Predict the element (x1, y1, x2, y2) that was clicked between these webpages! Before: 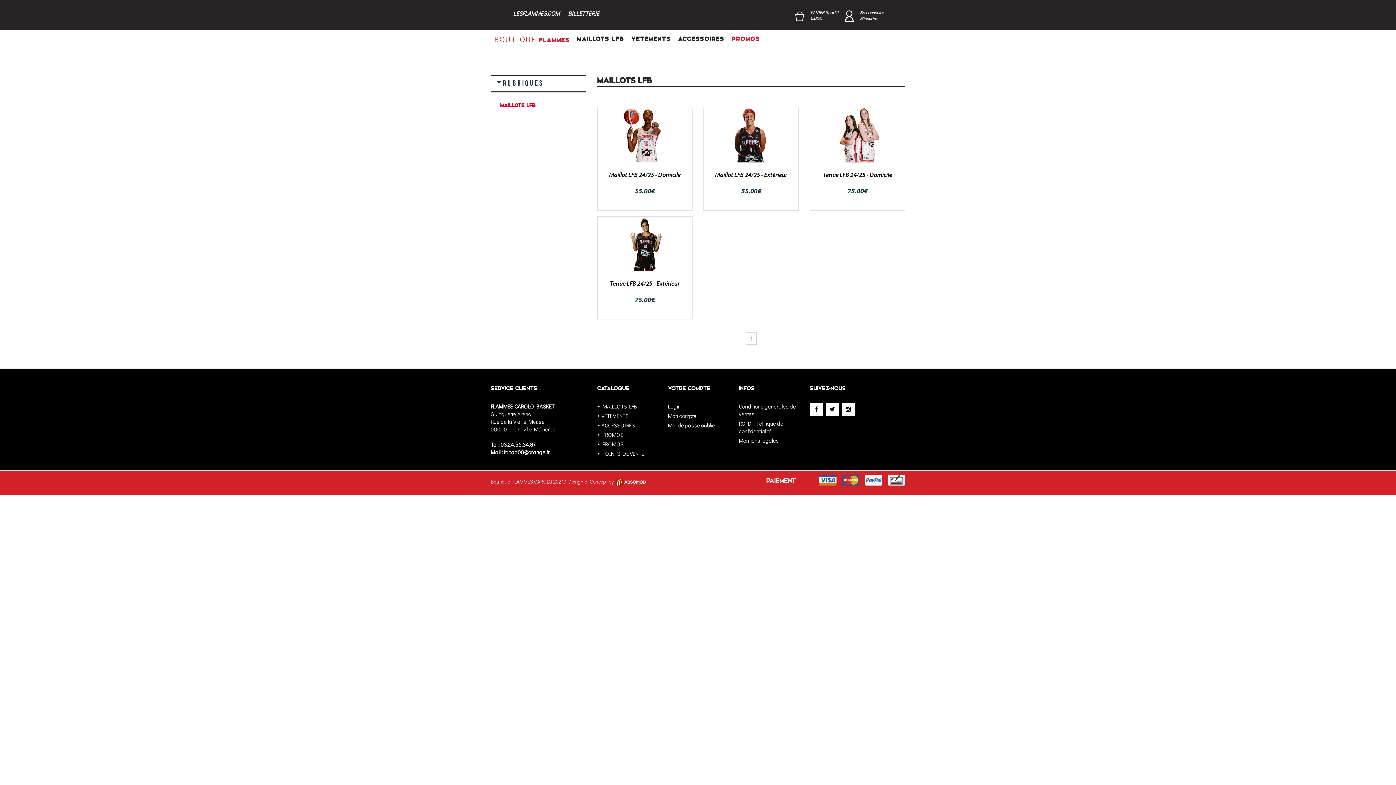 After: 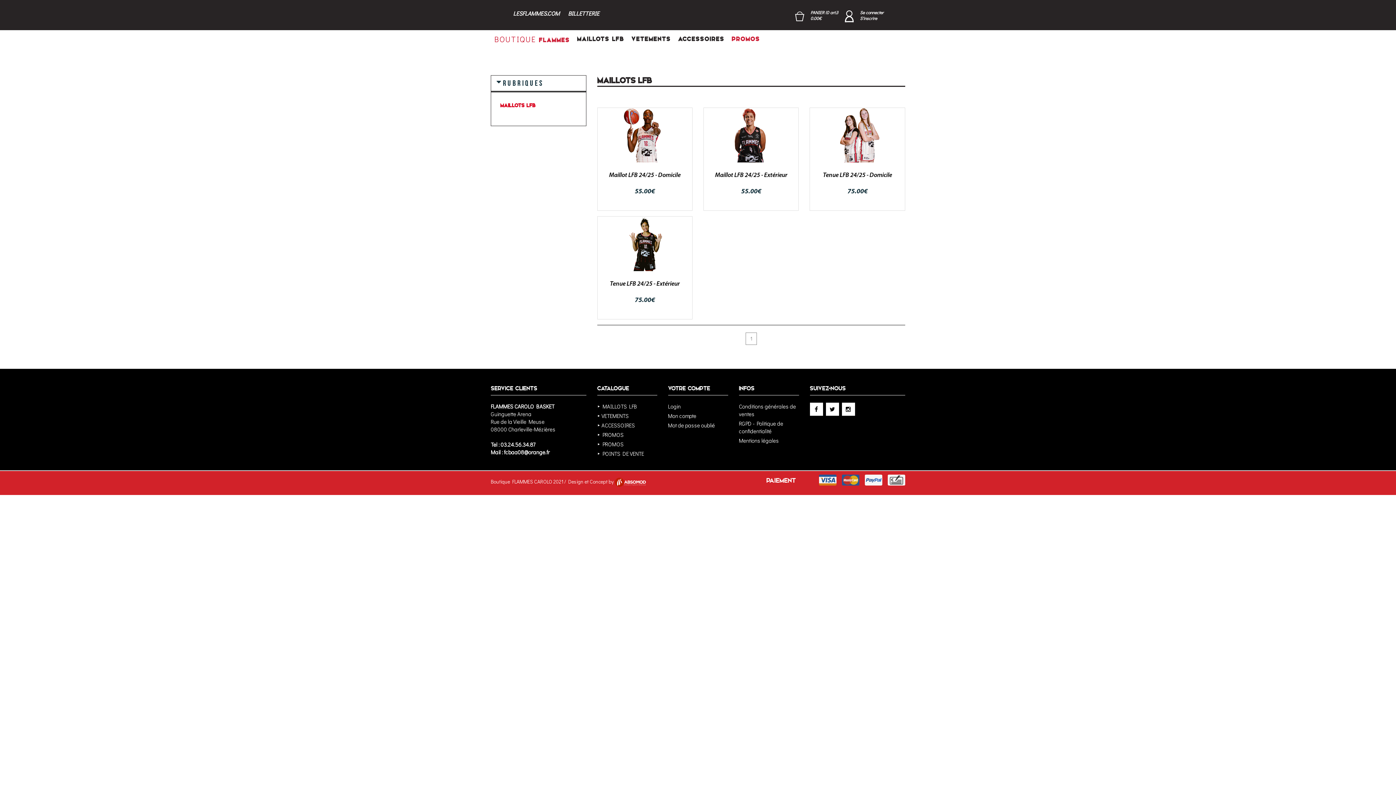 Action: bbox: (745, 332, 757, 345) label: 1